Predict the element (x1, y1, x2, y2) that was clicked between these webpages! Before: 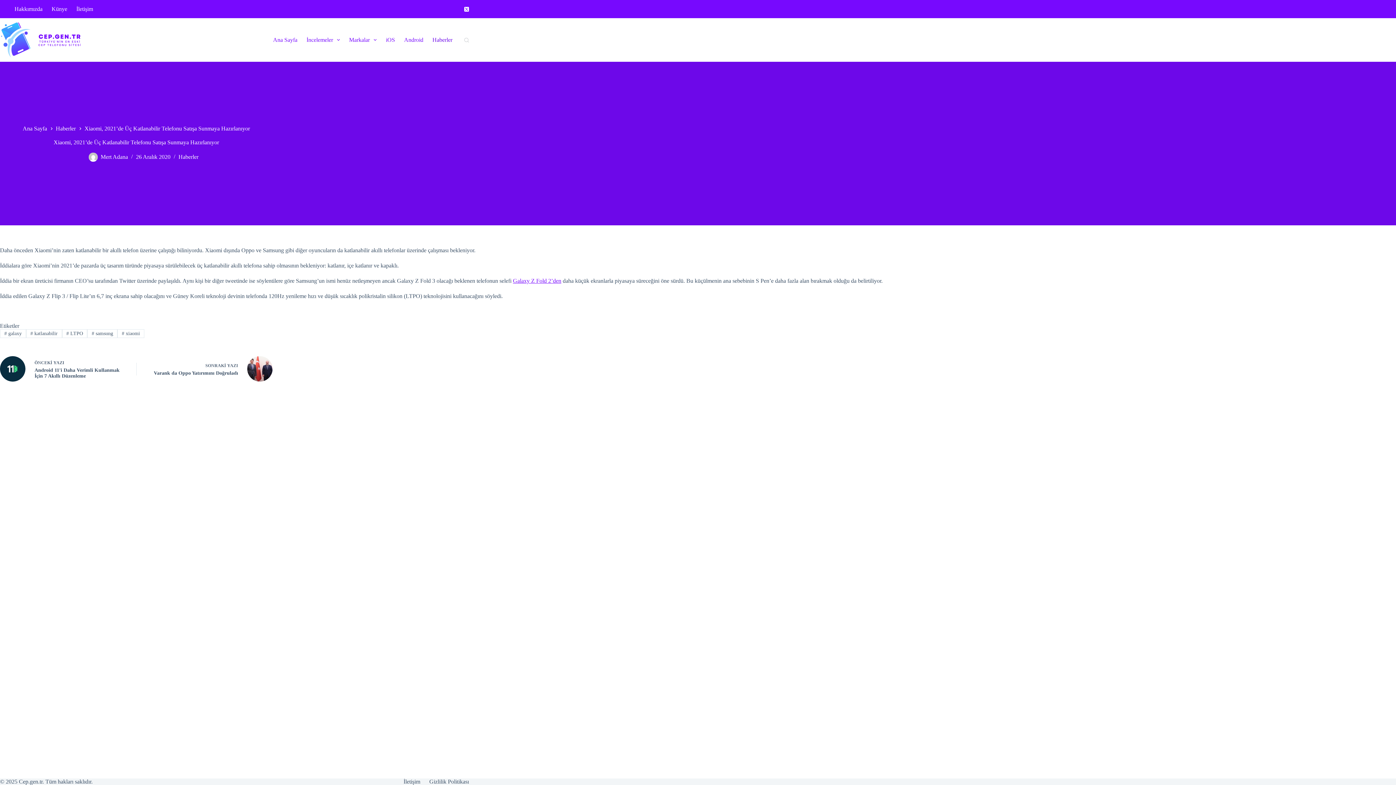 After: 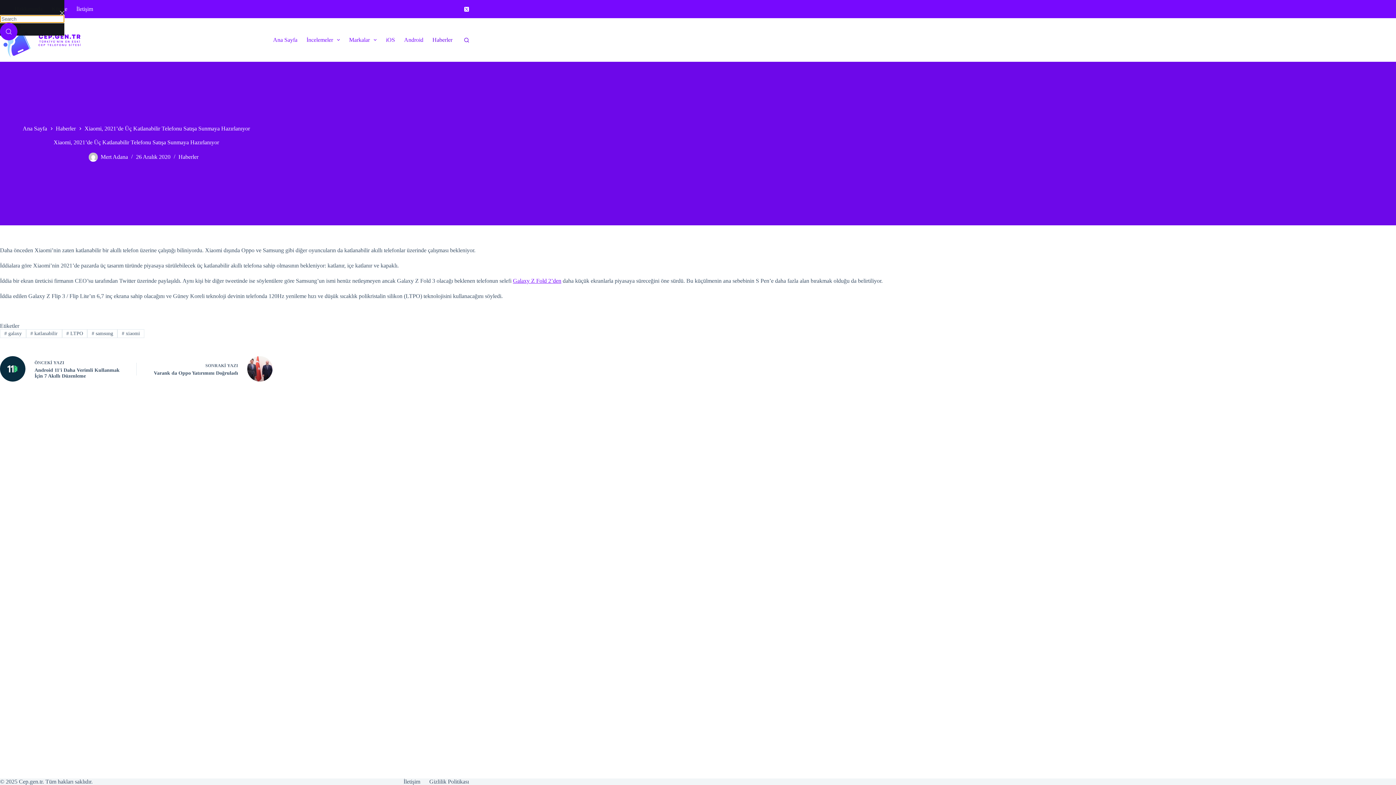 Action: bbox: (464, 37, 469, 42) label: Search